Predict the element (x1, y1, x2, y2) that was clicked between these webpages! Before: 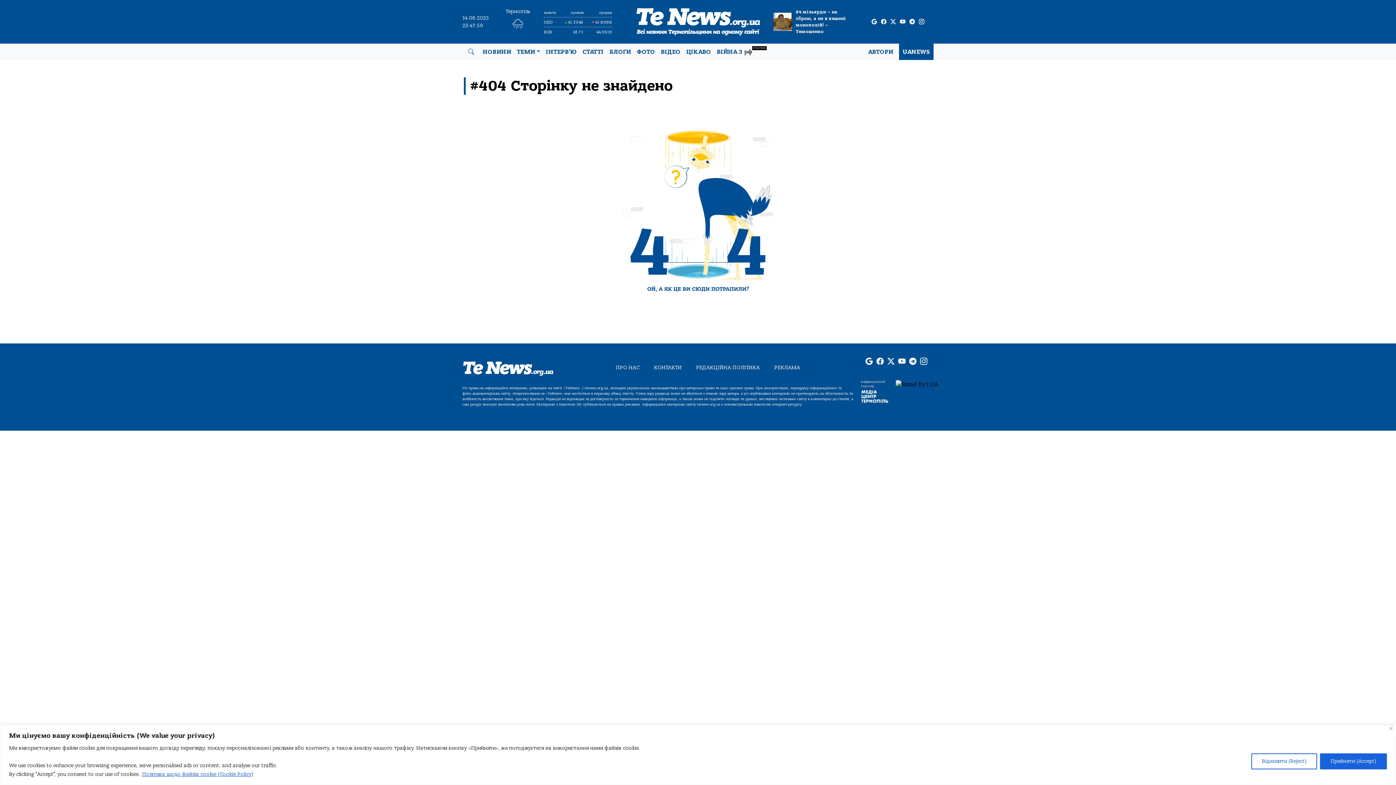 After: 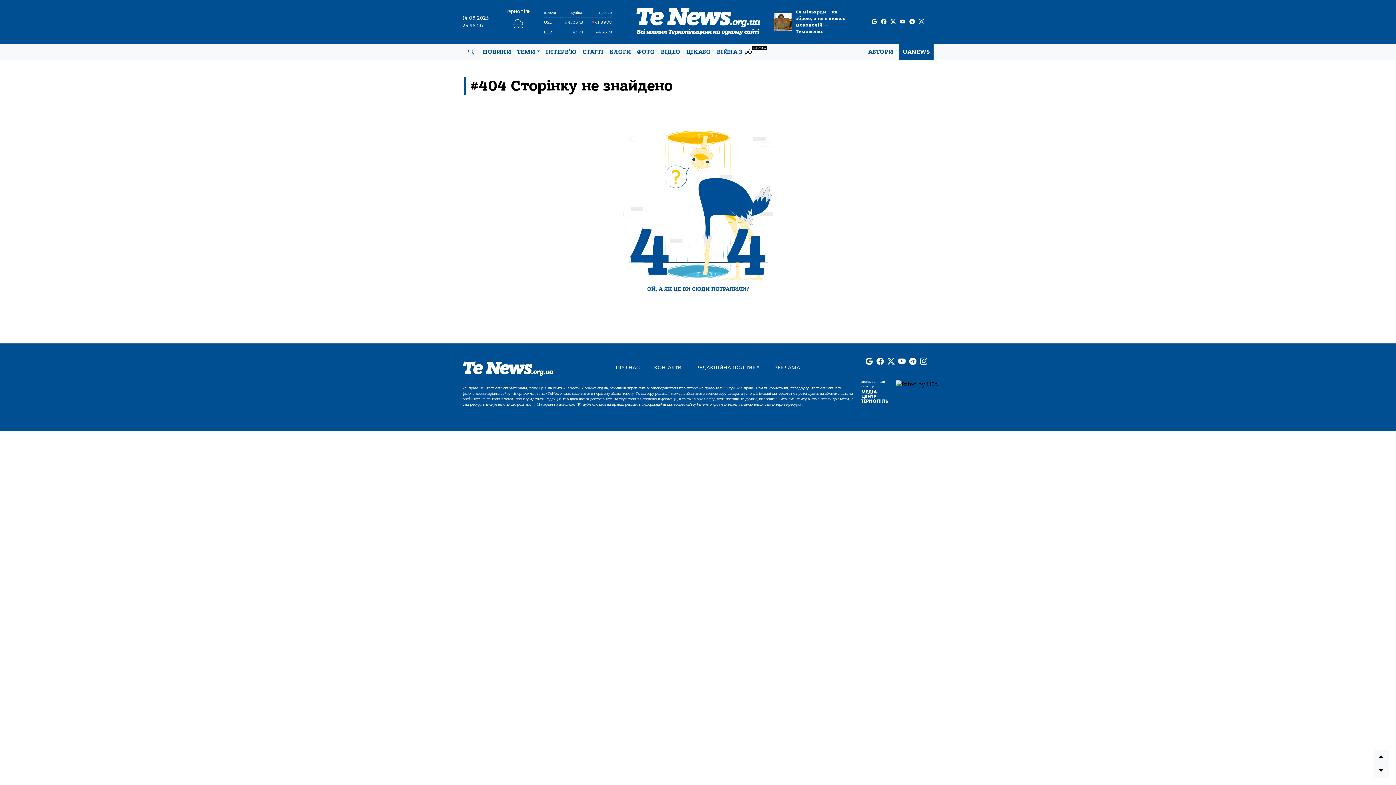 Action: label: Прийняти (Accept) bbox: (1320, 753, 1387, 769)